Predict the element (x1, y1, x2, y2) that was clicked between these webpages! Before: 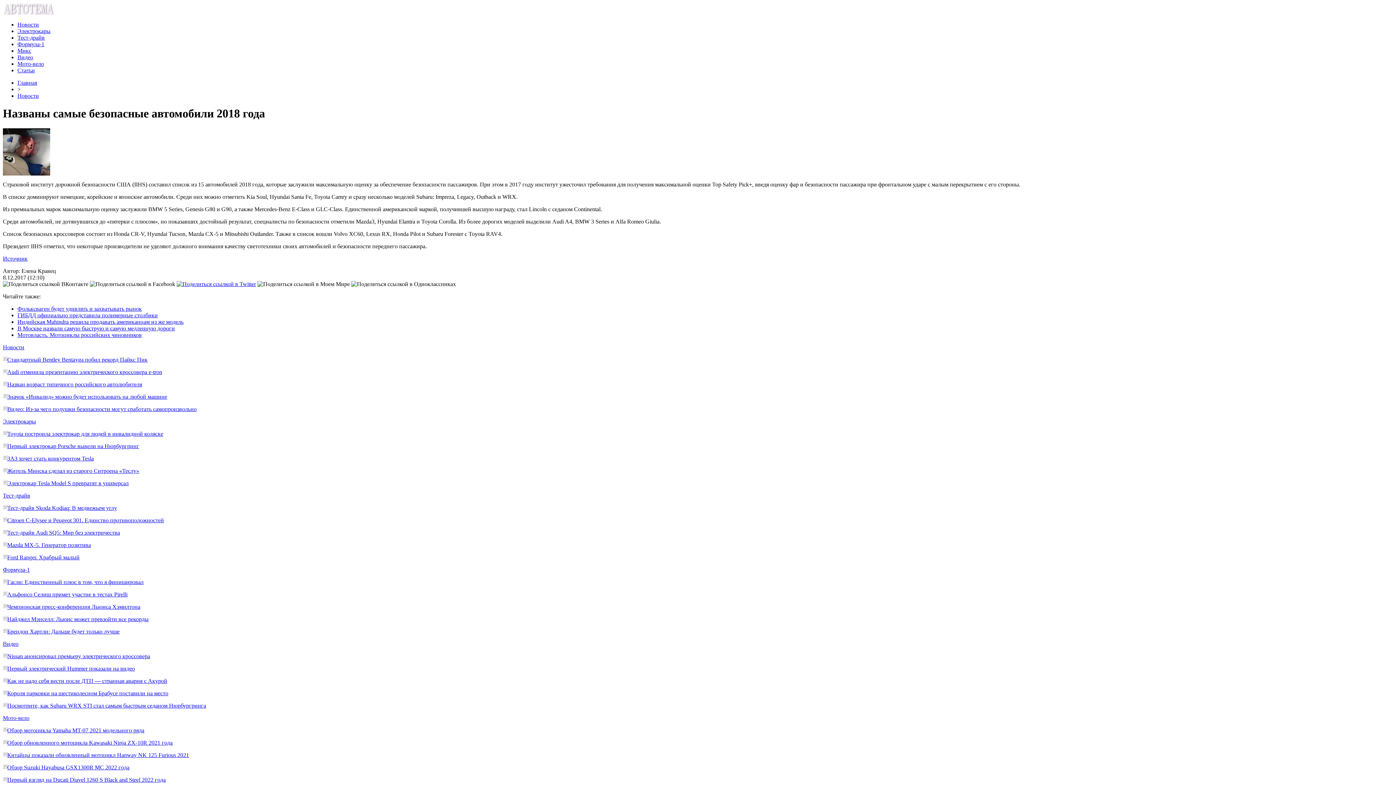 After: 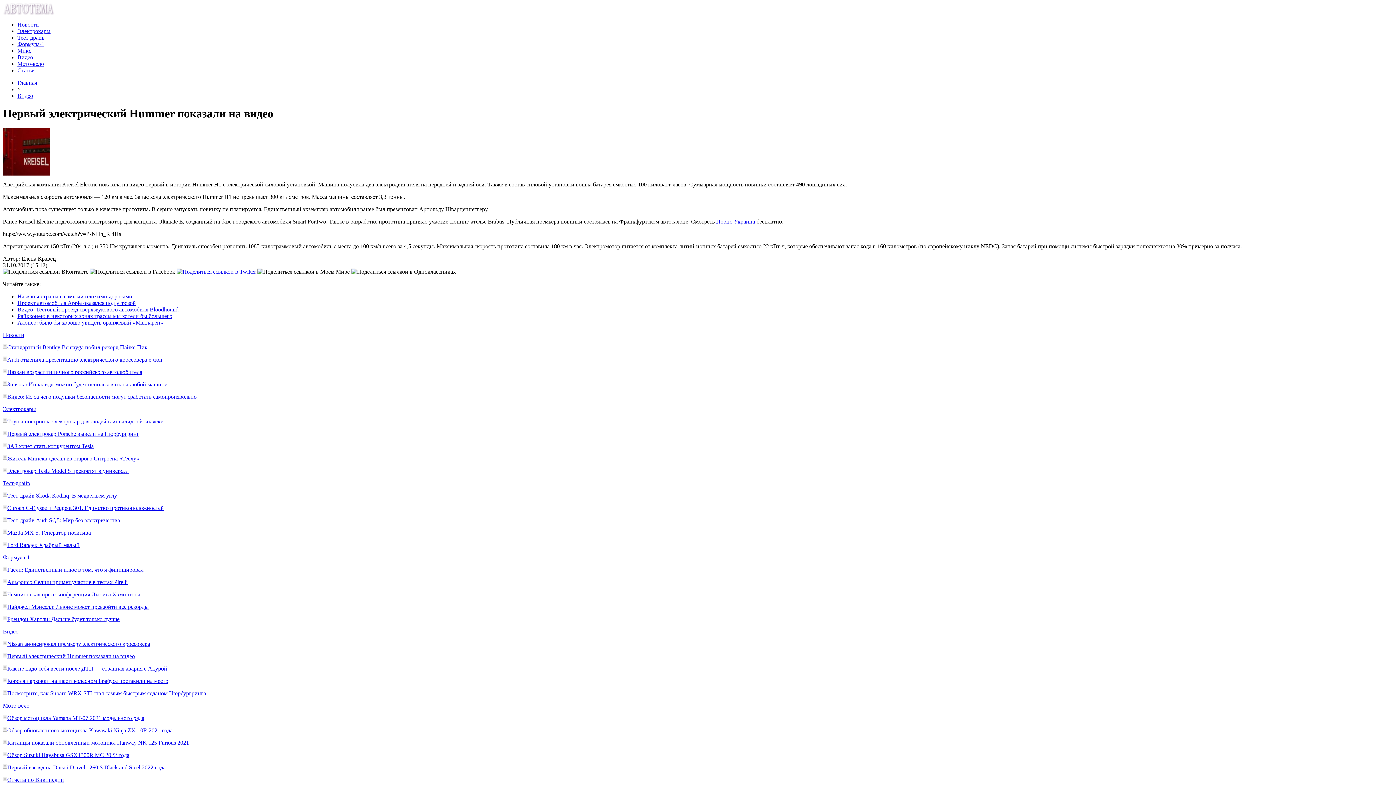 Action: bbox: (7, 665, 134, 671) label: Первый электрический Hummer показали на видео